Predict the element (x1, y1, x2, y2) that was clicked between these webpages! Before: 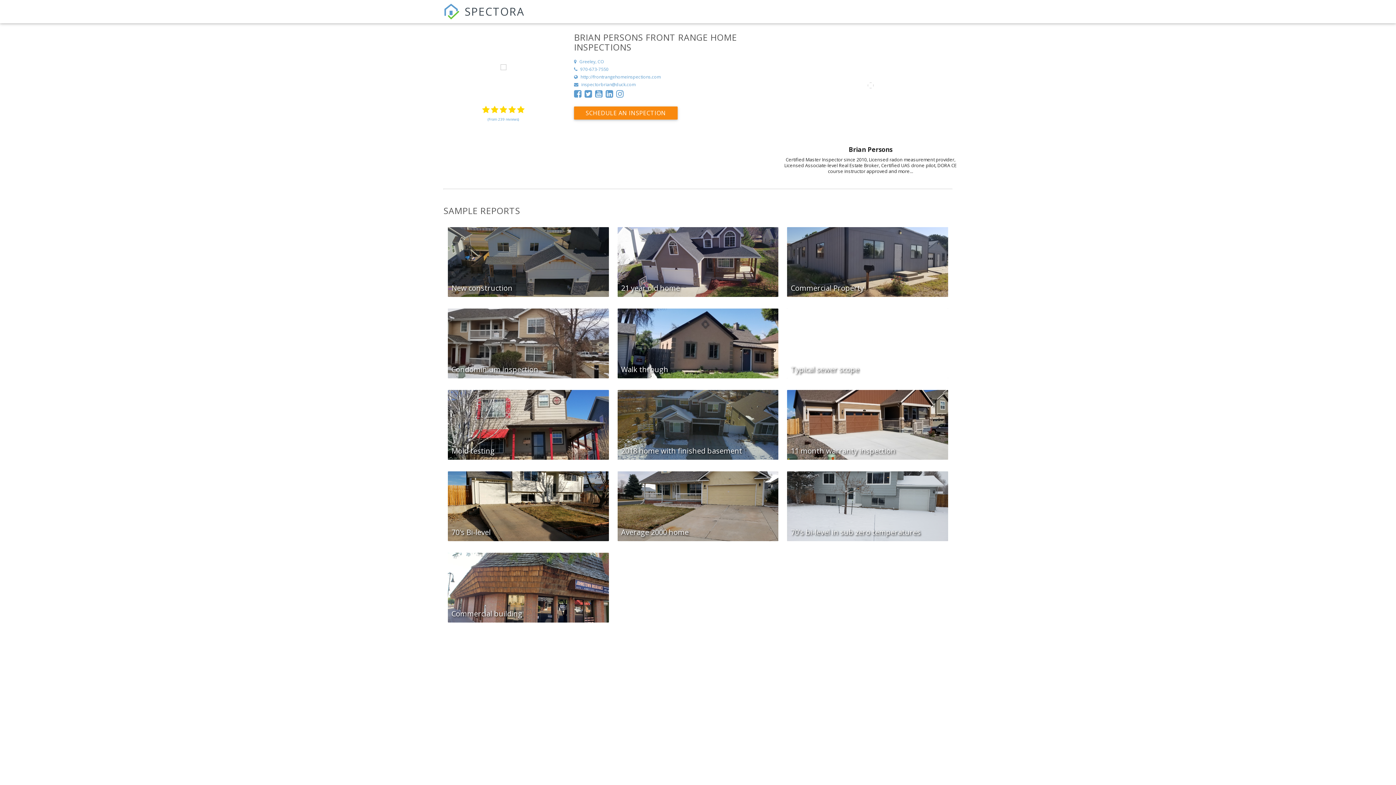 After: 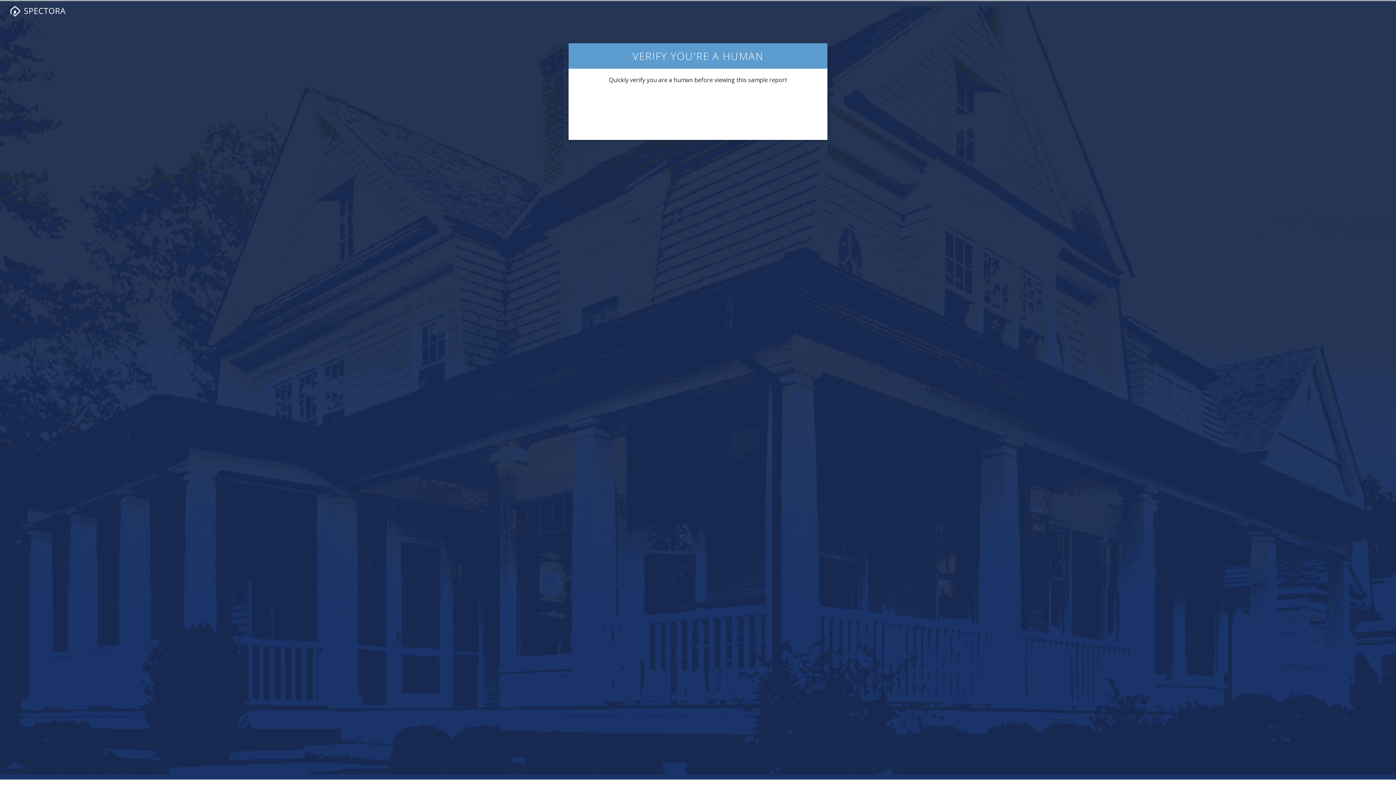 Action: bbox: (613, 308, 783, 378) label: Walk through